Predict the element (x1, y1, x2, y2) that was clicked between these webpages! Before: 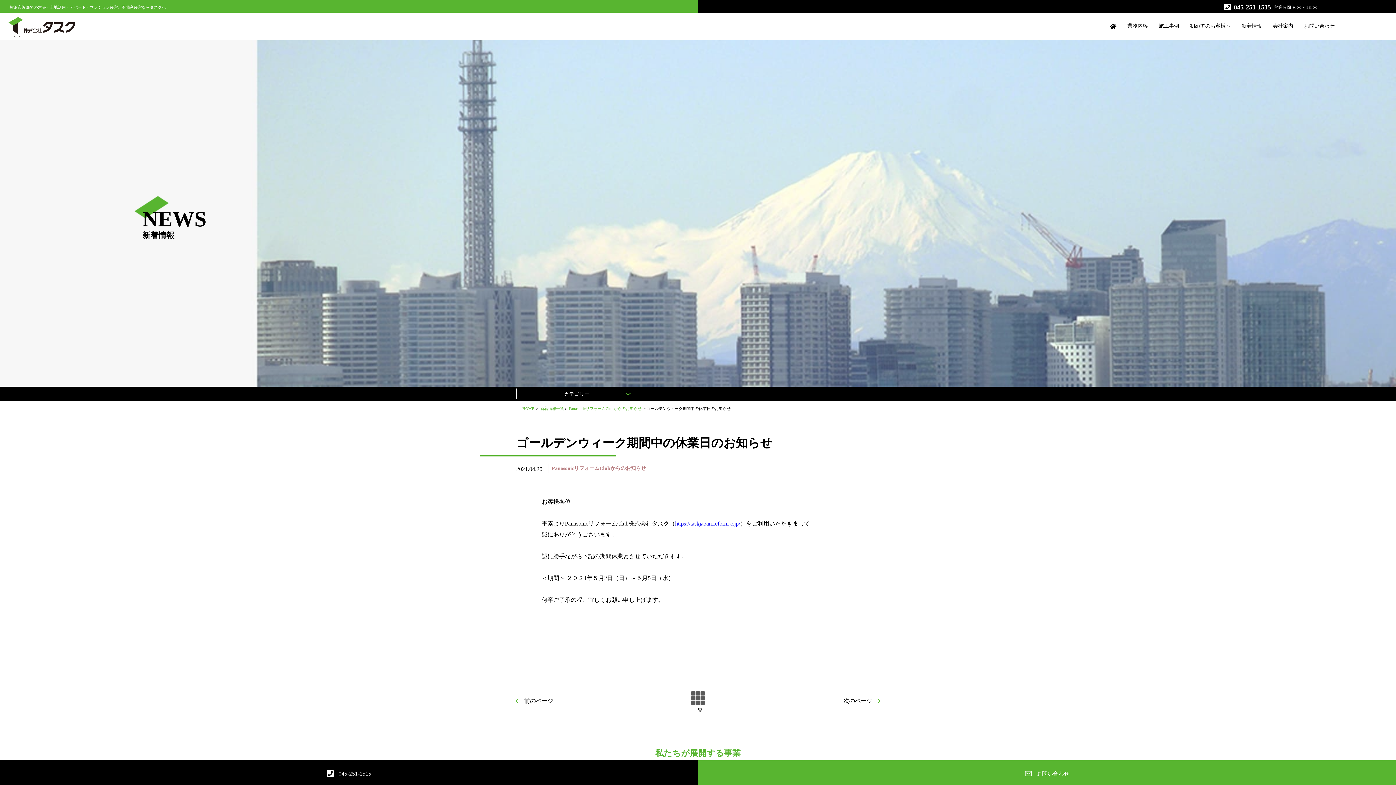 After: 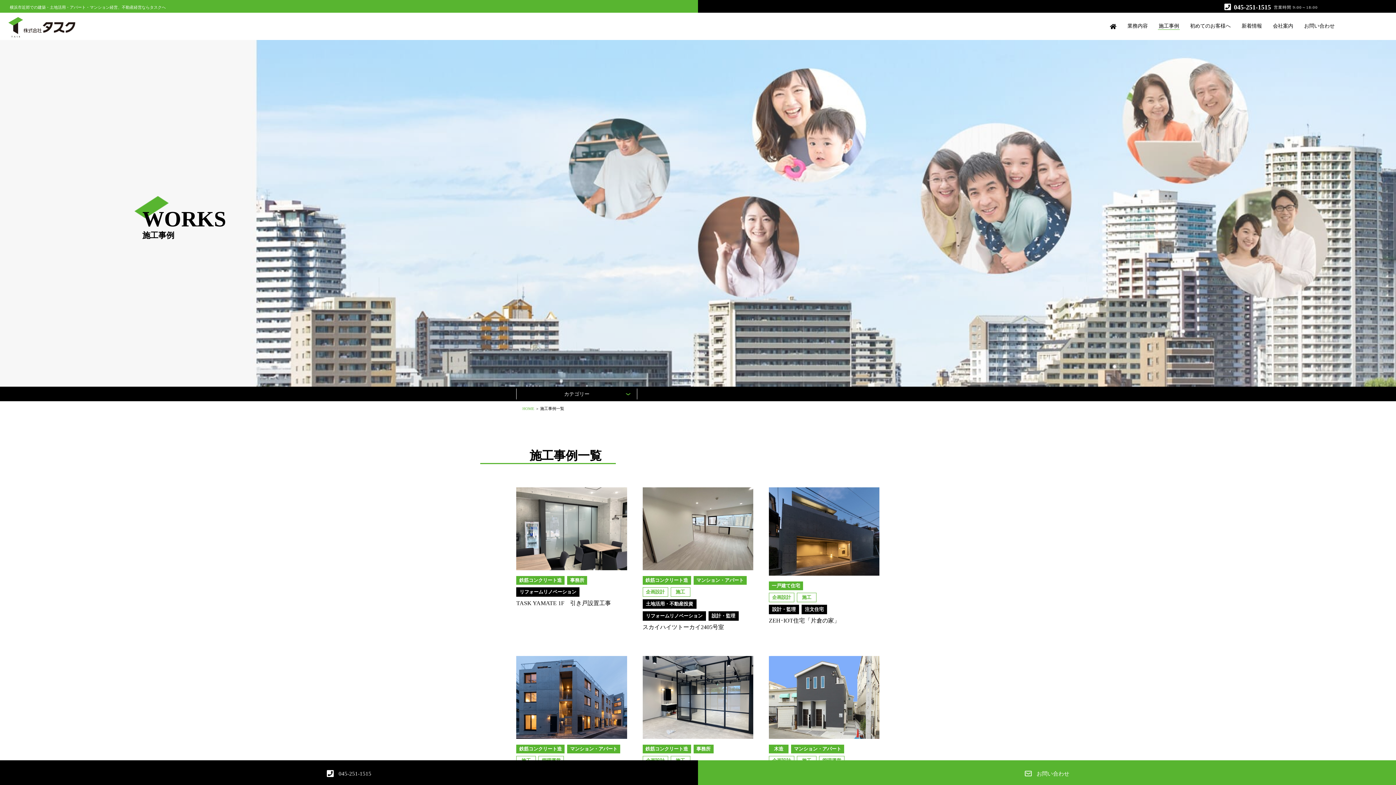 Action: bbox: (1158, 22, 1180, 29) label: 施工事例